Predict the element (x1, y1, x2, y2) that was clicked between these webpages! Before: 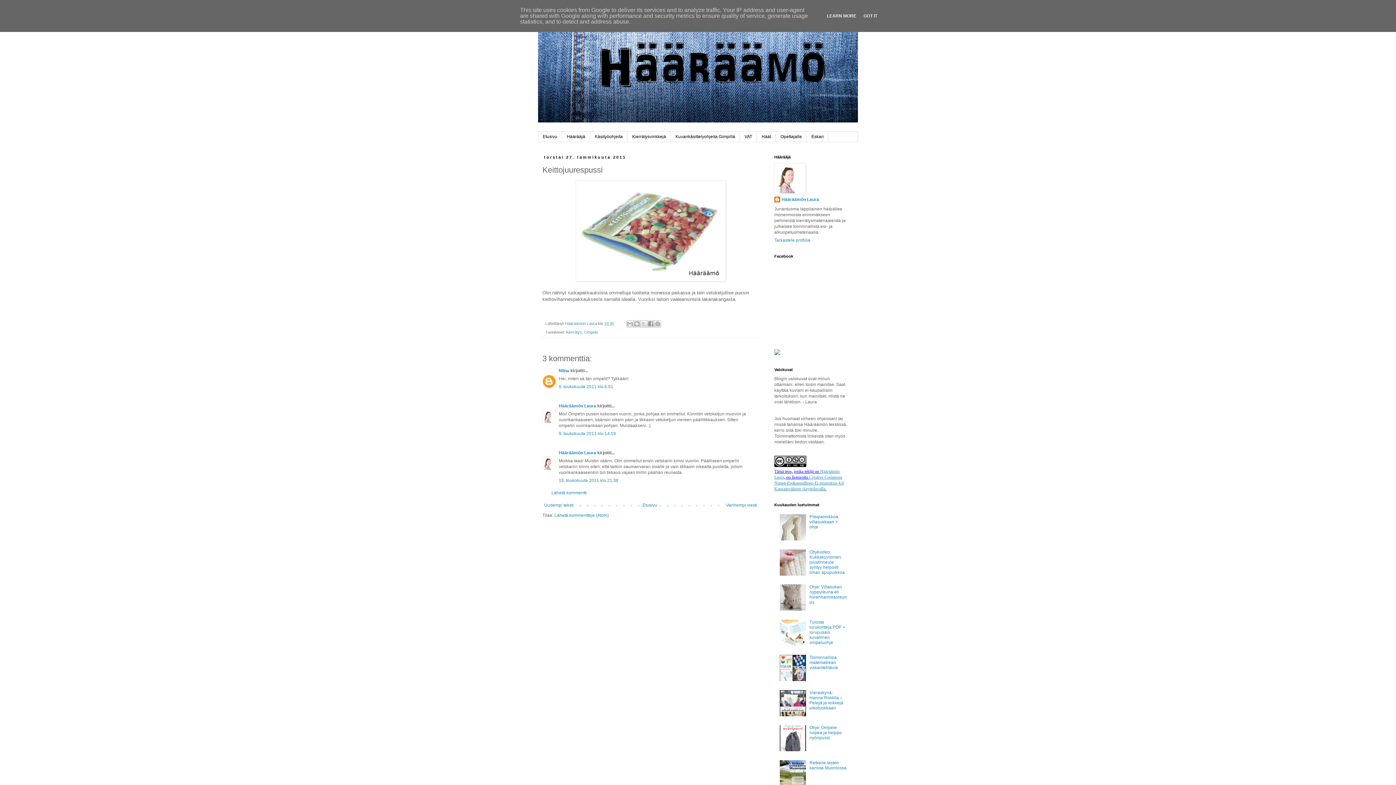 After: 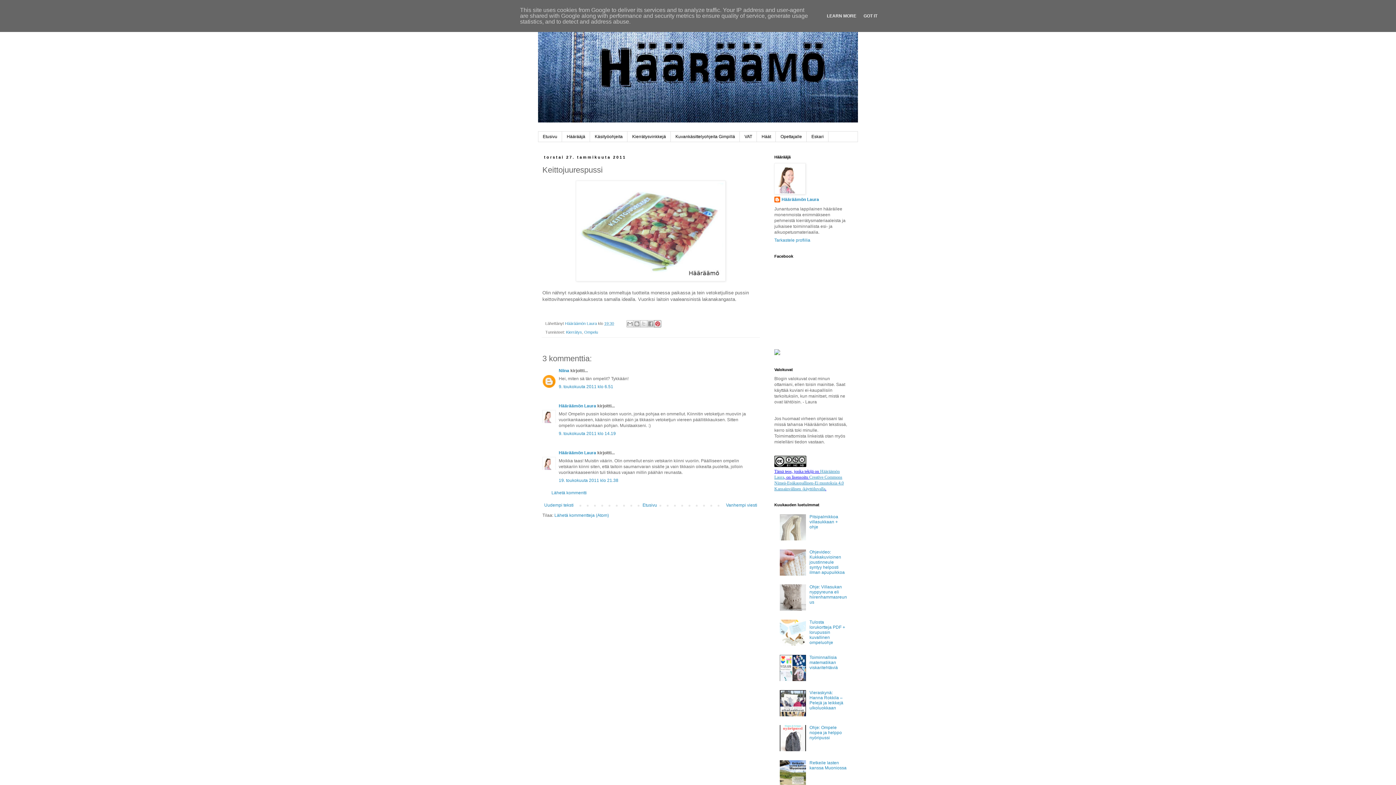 Action: label: Jaa Pinterestiin bbox: (654, 320, 661, 327)